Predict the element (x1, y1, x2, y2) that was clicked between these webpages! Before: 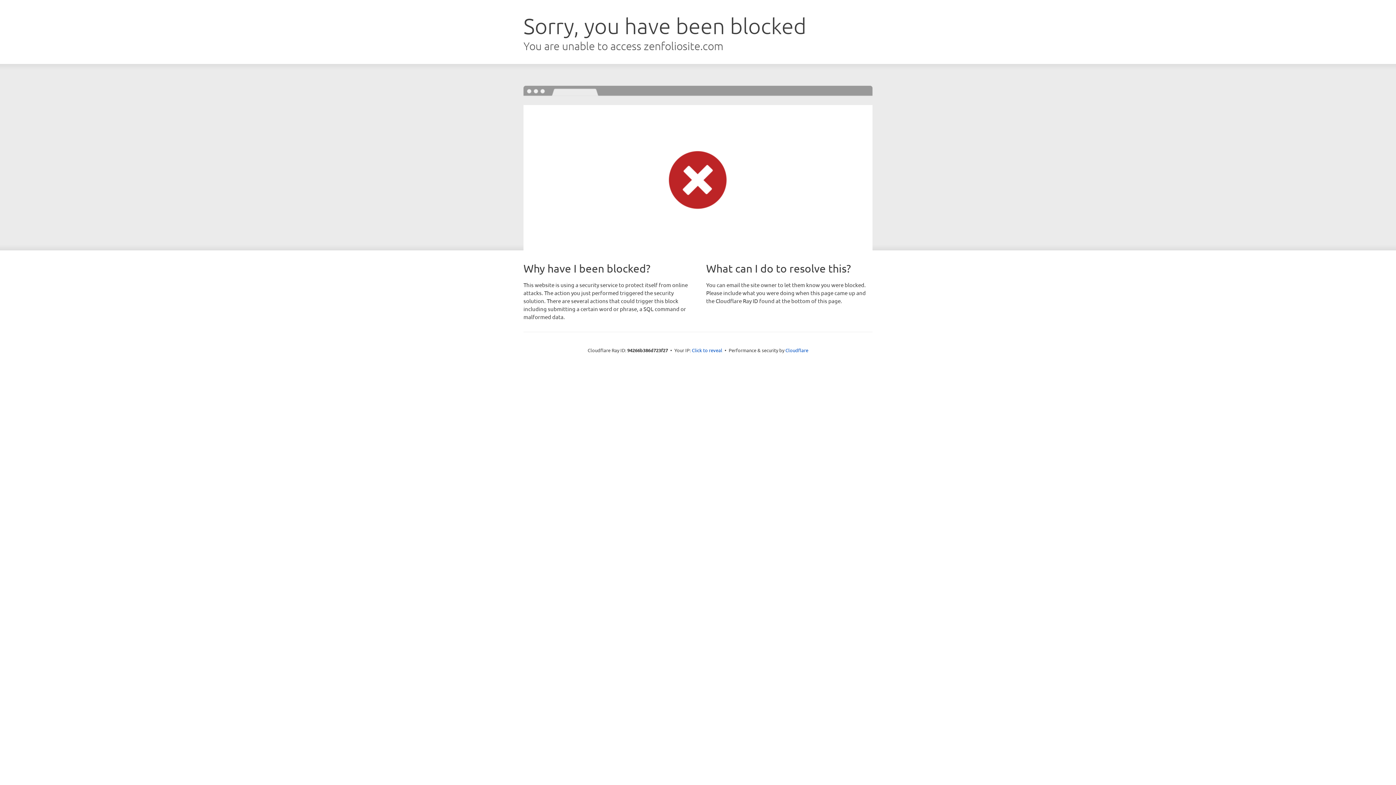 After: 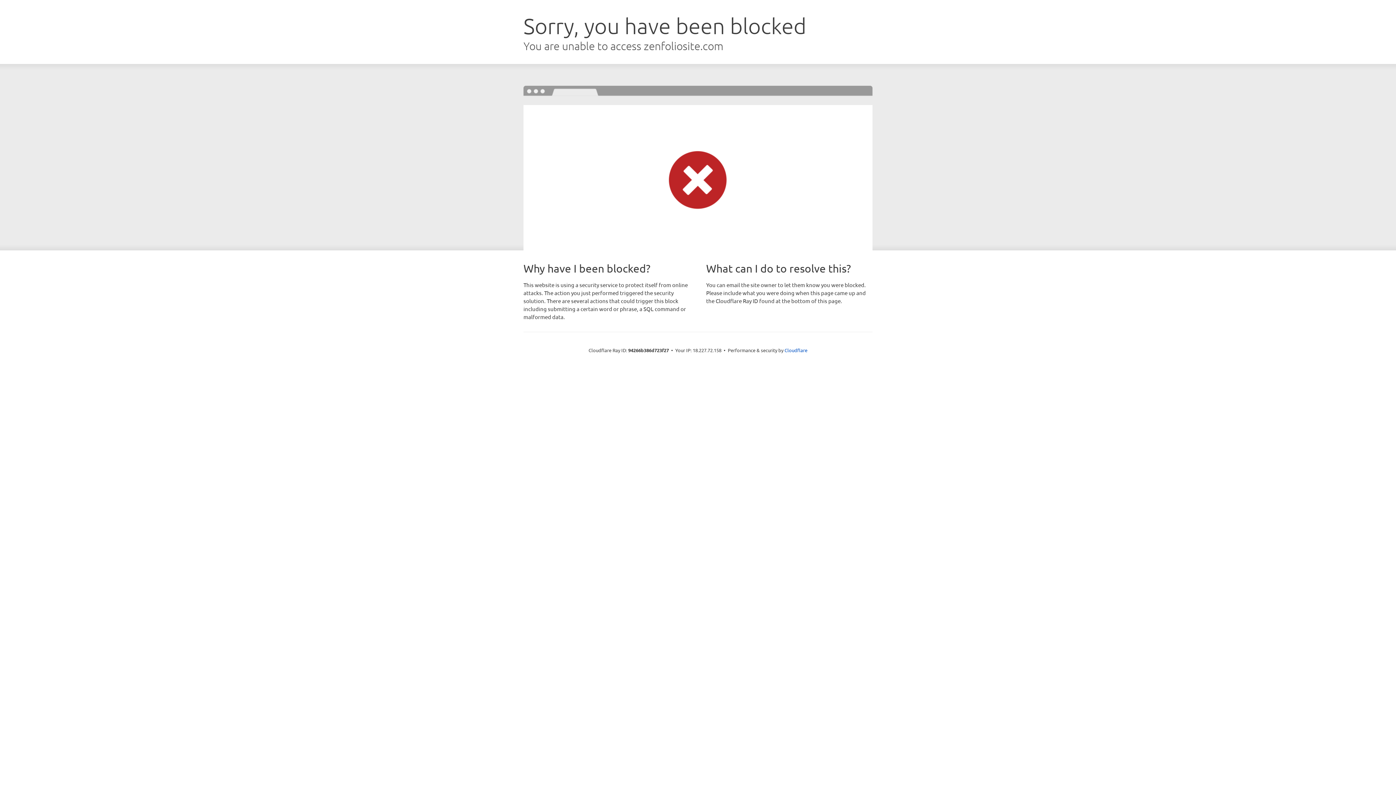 Action: label: Click to reveal bbox: (692, 346, 722, 353)